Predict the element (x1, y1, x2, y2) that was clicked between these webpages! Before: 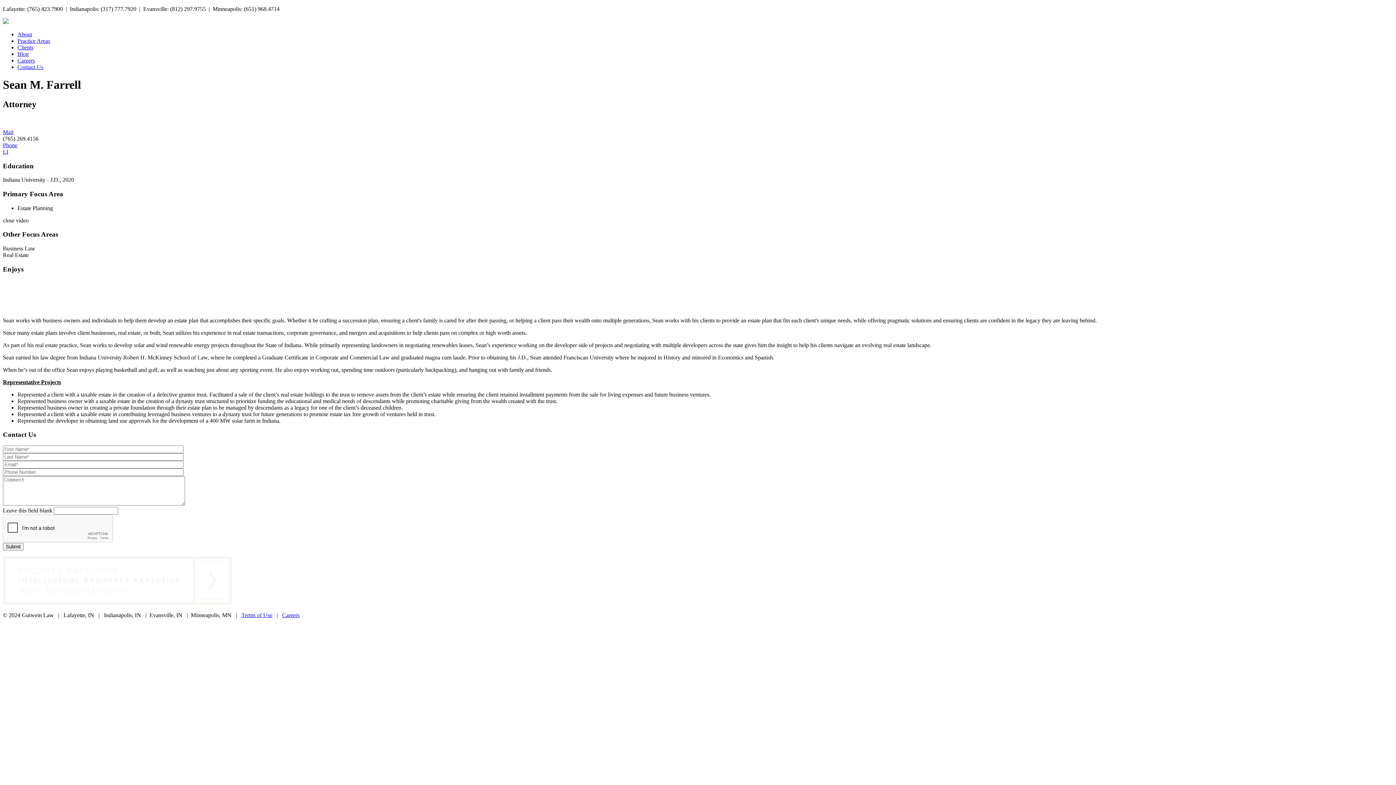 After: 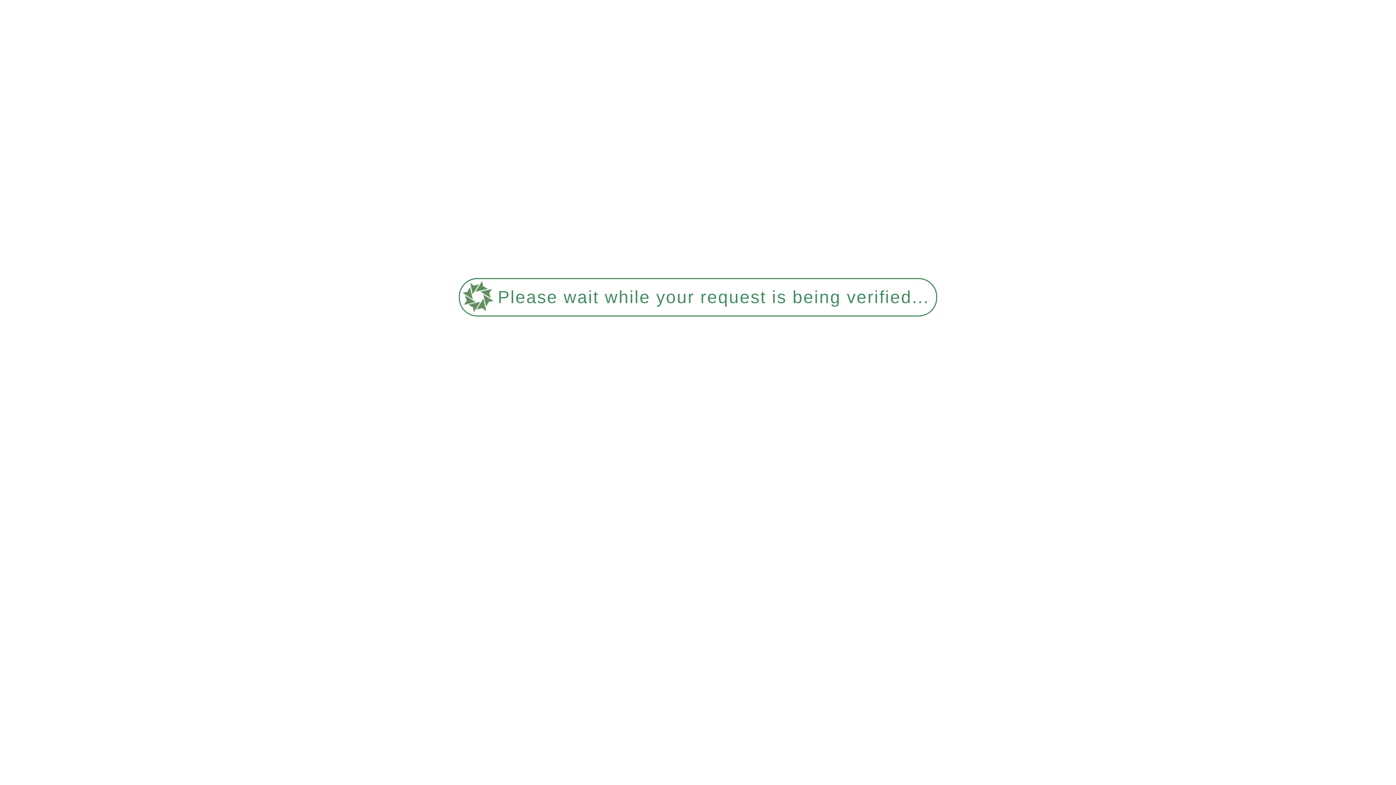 Action: label: Practice Areas bbox: (17, 37, 50, 44)